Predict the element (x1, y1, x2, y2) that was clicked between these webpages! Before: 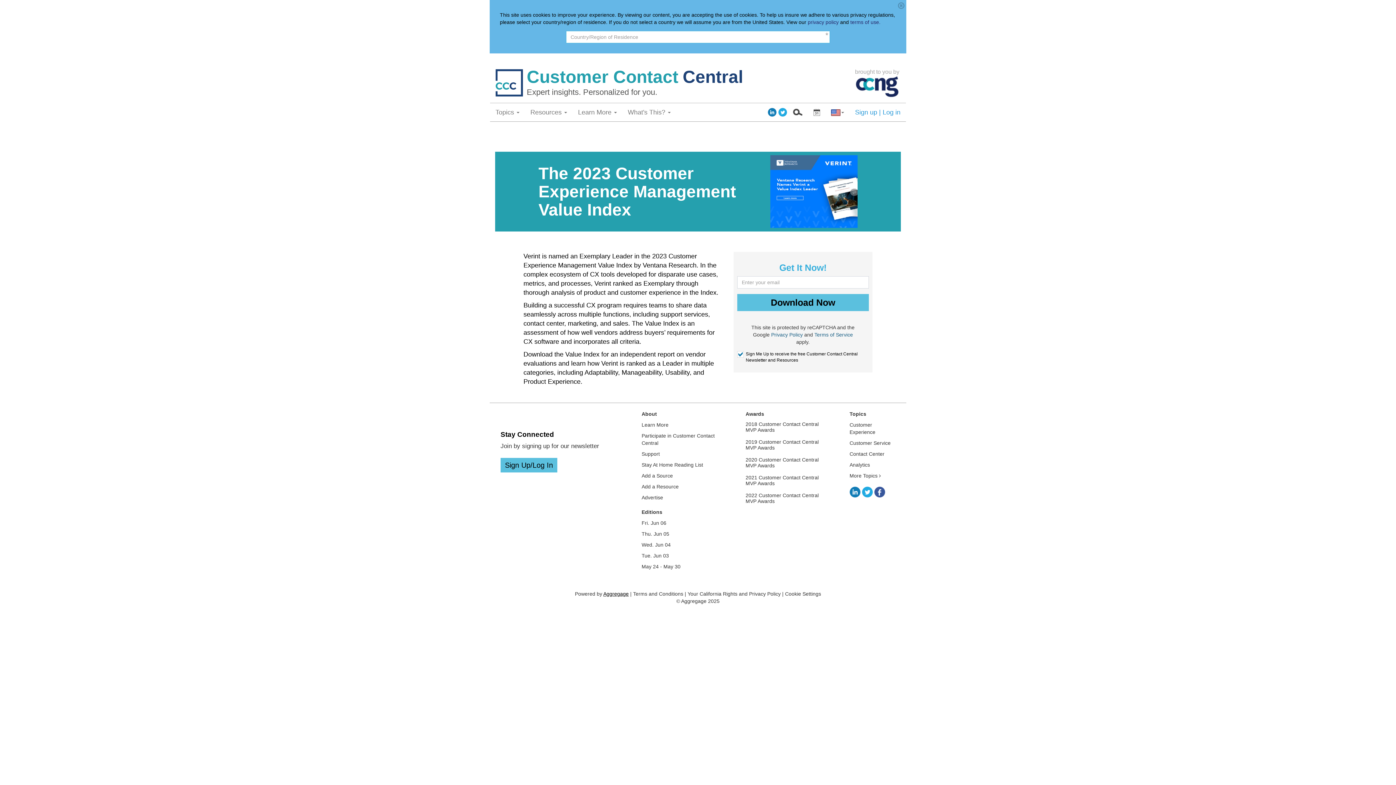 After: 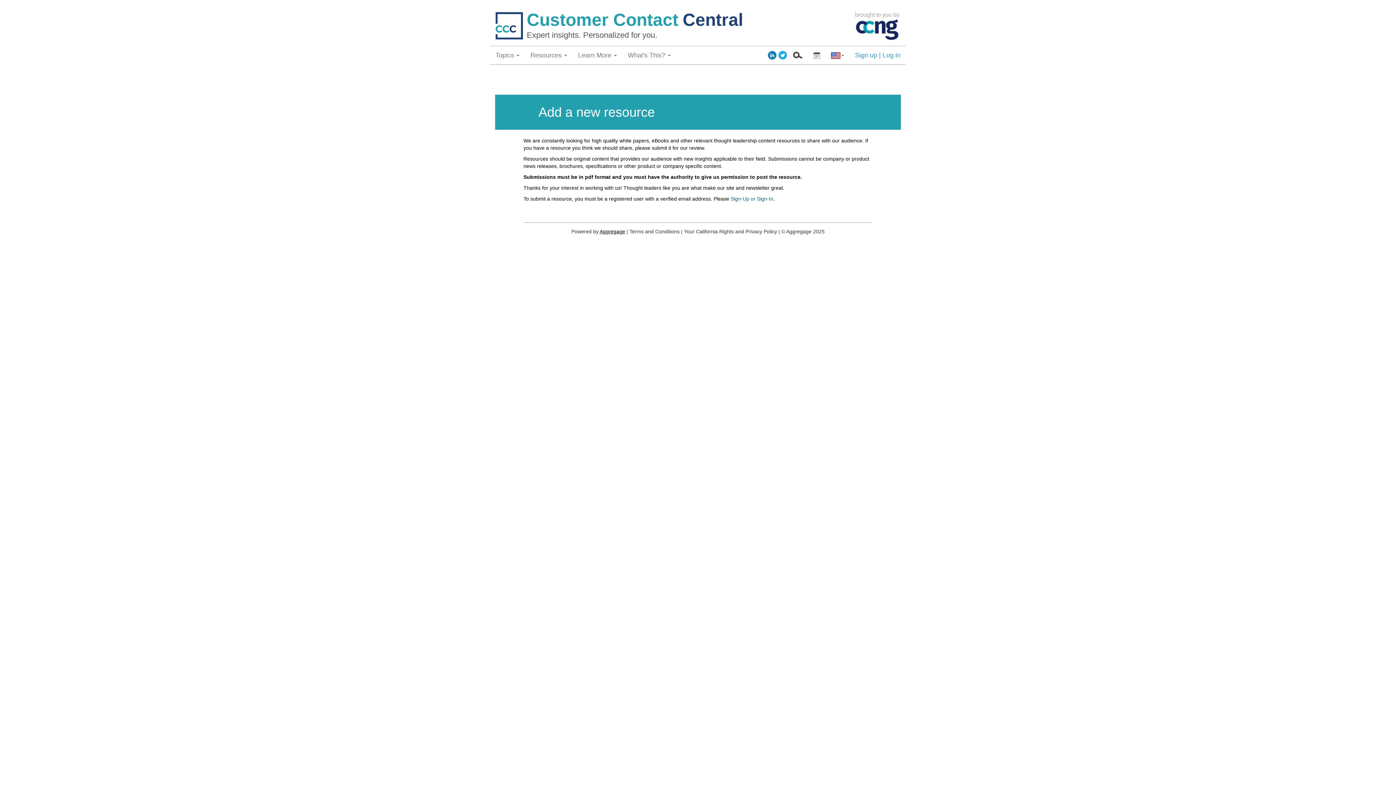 Action: bbox: (641, 484, 678, 489) label: Add a Resource